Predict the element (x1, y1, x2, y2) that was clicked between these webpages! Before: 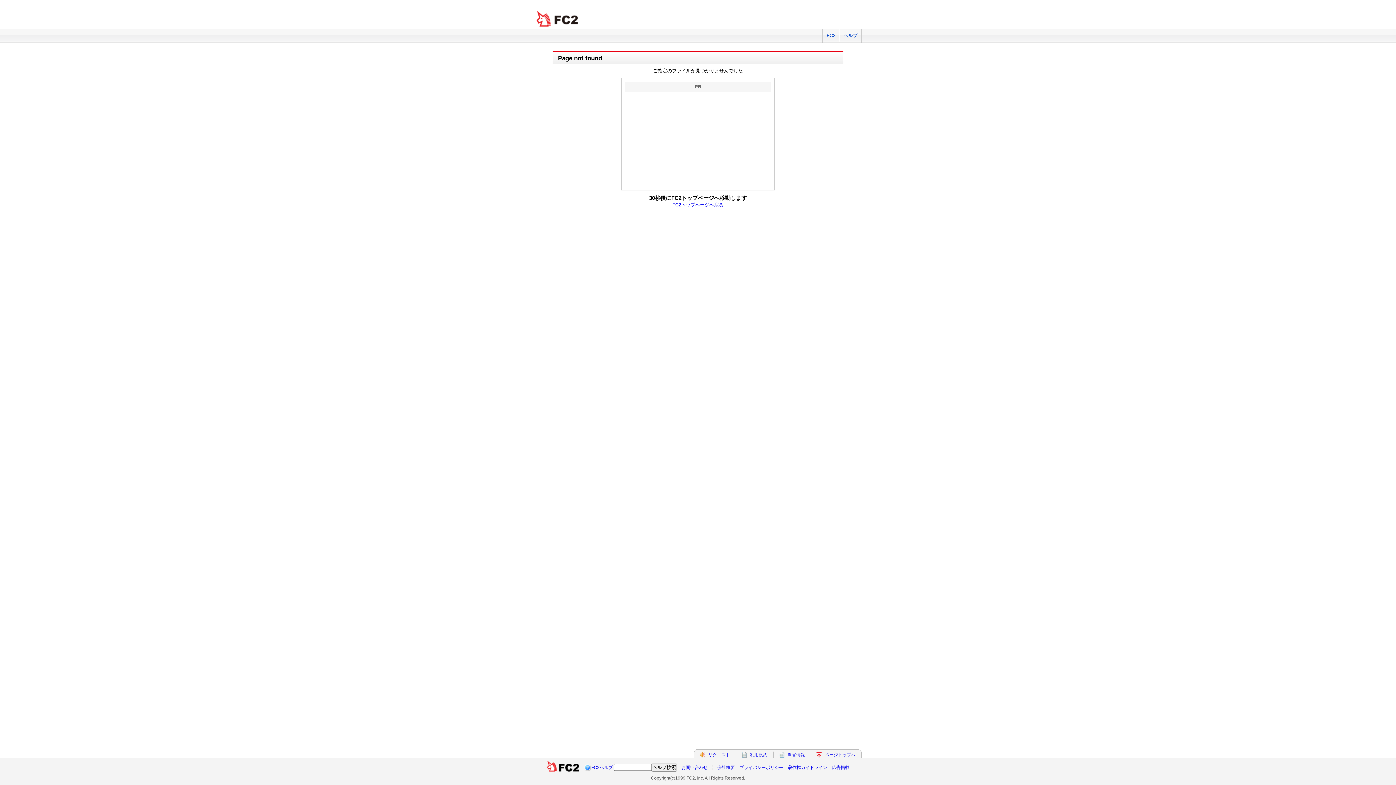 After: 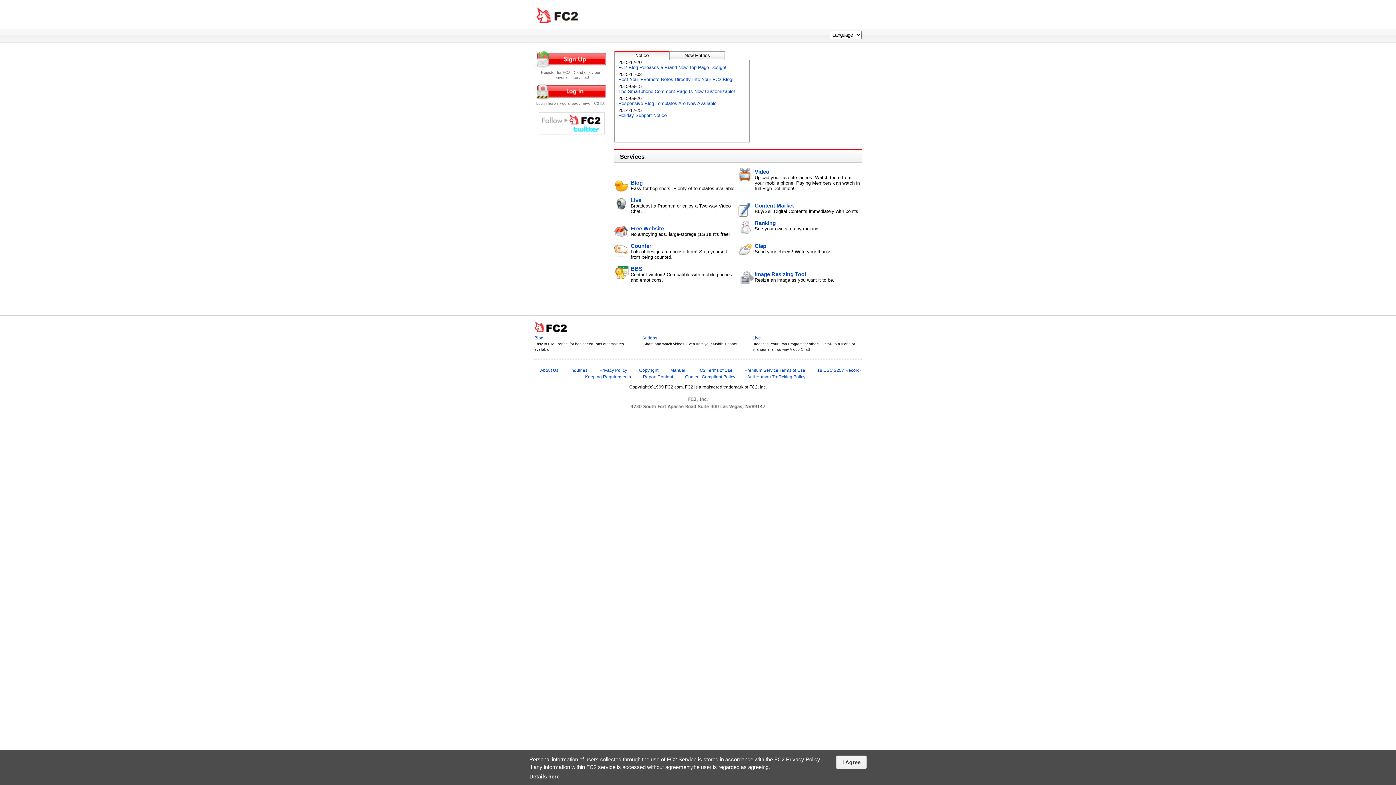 Action: bbox: (546, 765, 579, 770)